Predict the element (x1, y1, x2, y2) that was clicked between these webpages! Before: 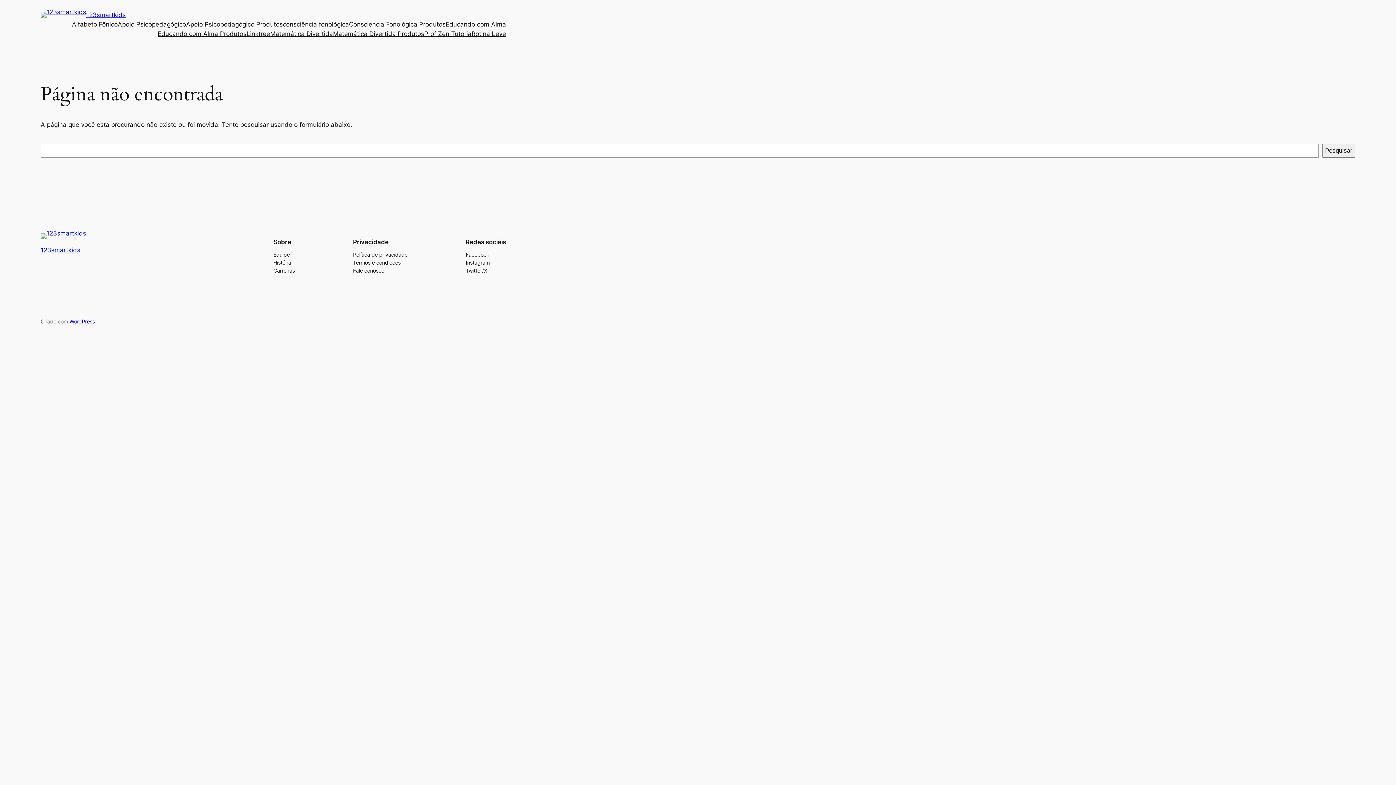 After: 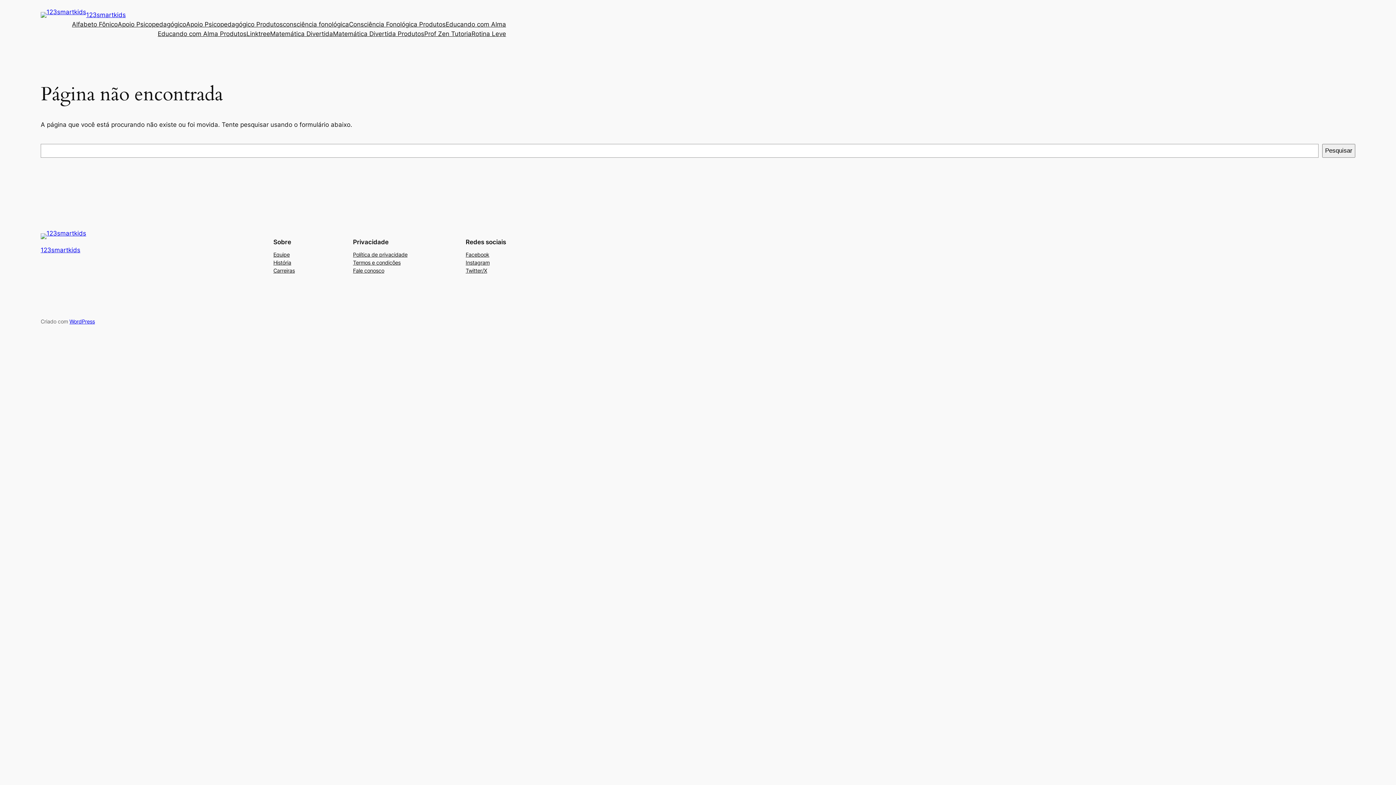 Action: bbox: (273, 258, 291, 266) label: História